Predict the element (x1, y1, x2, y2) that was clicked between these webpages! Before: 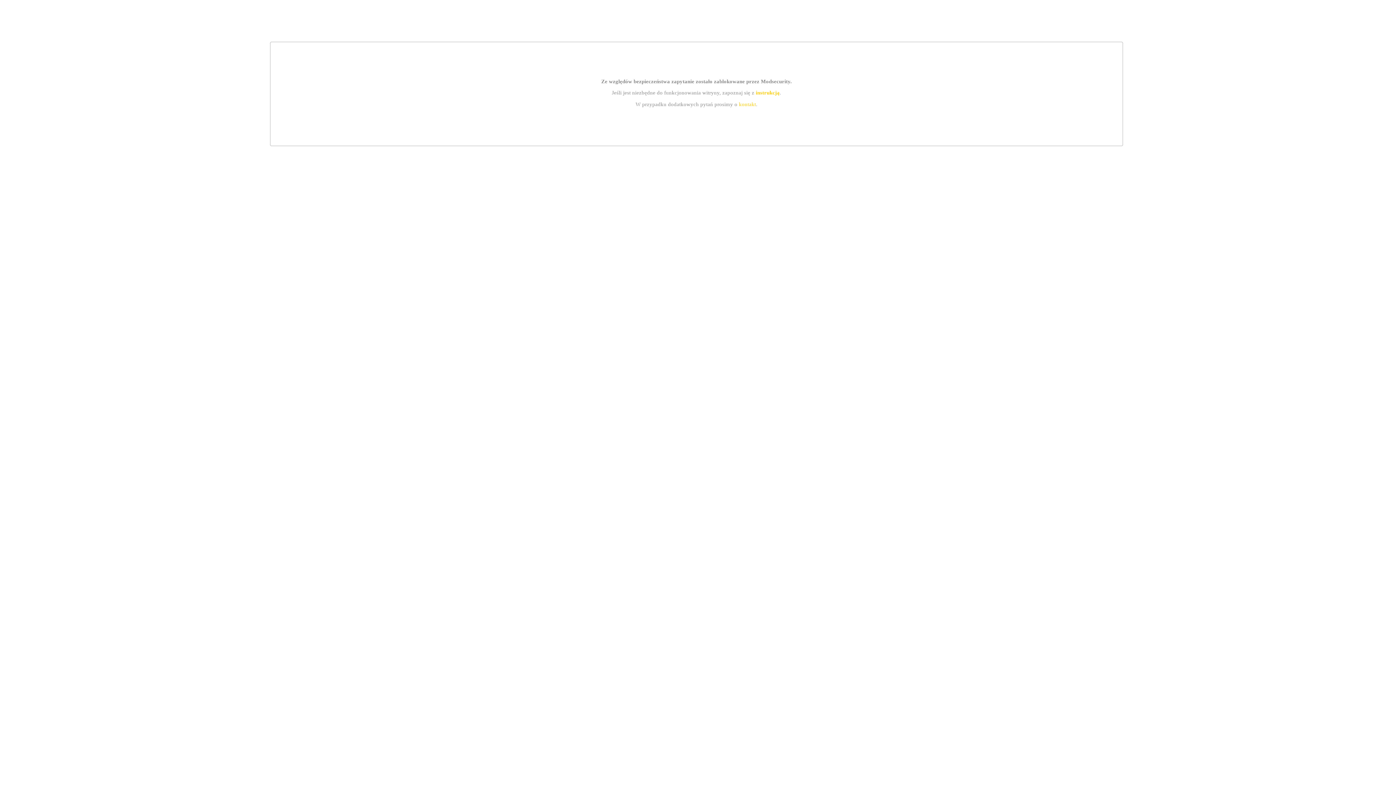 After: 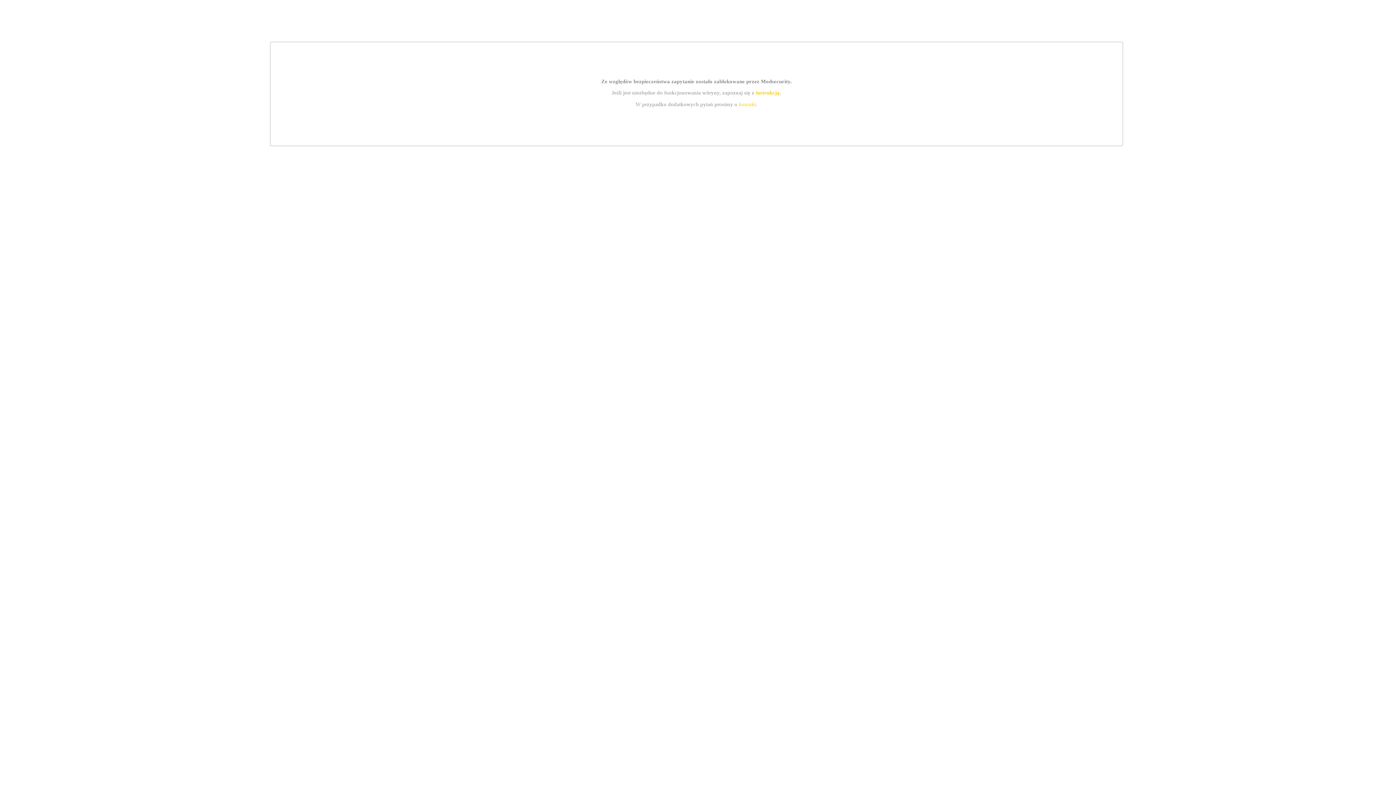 Action: label: instrukcją bbox: (755, 89, 779, 95)